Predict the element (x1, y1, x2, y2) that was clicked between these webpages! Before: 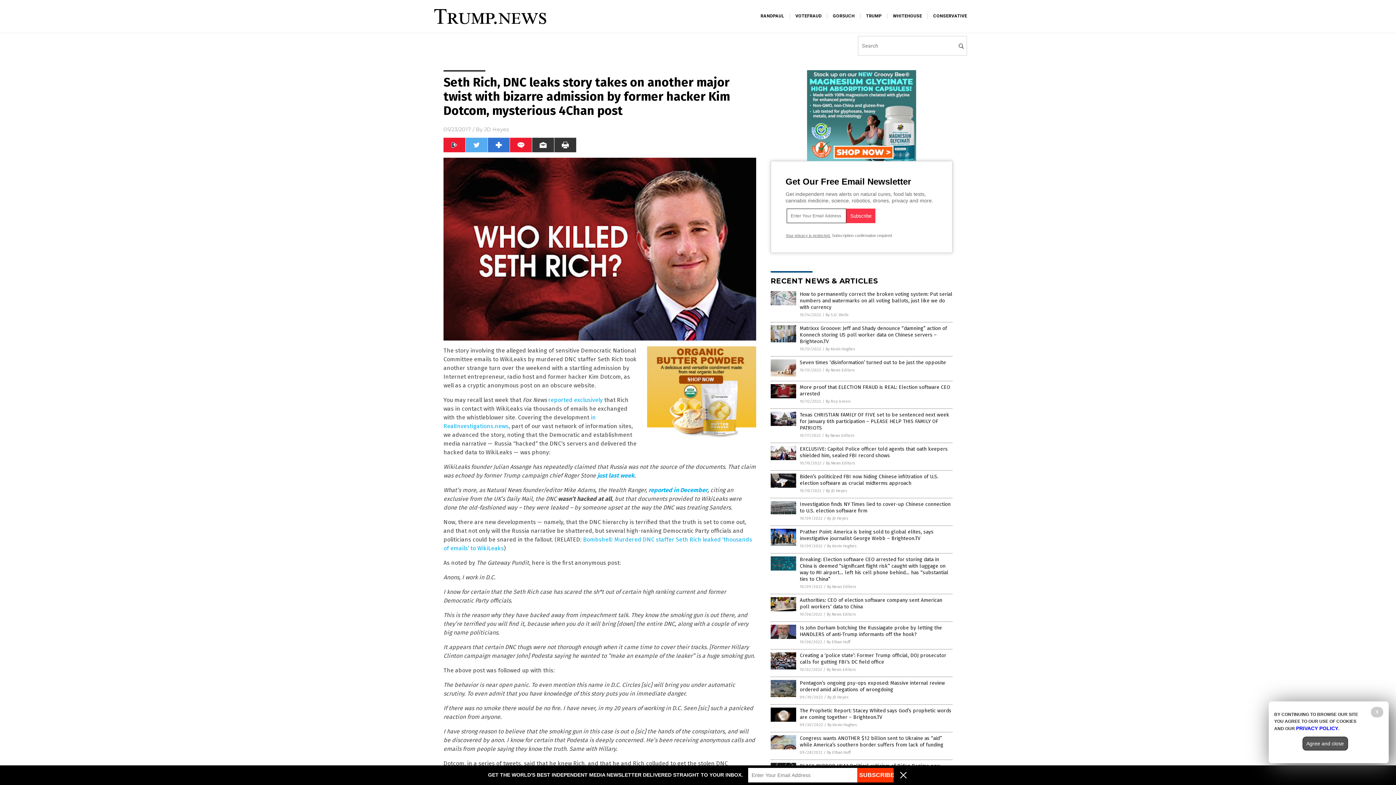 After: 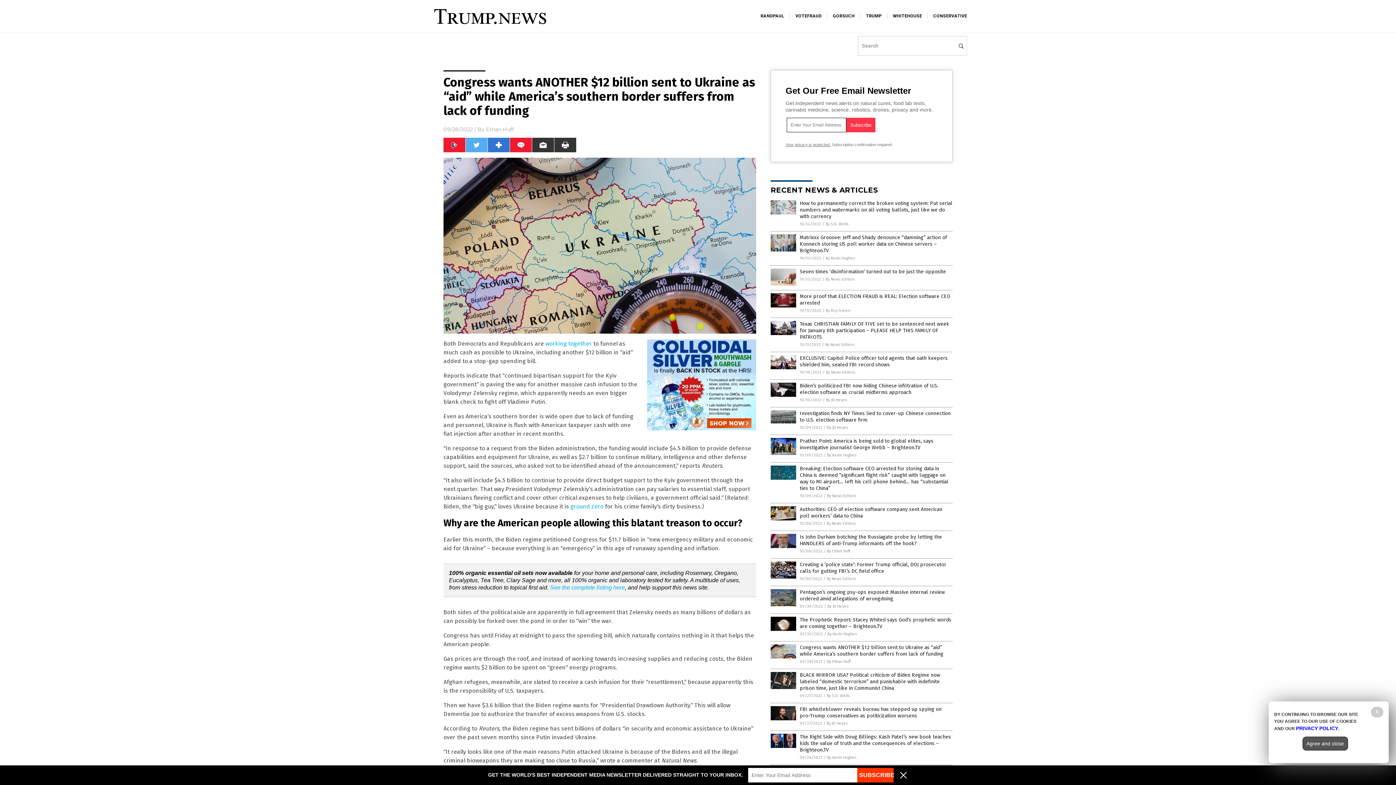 Action: bbox: (800, 735, 943, 748) label: Congress wants ANOTHER $12 billion sent to Ukraine as “aid” while America’s southern border suffers from lack of funding